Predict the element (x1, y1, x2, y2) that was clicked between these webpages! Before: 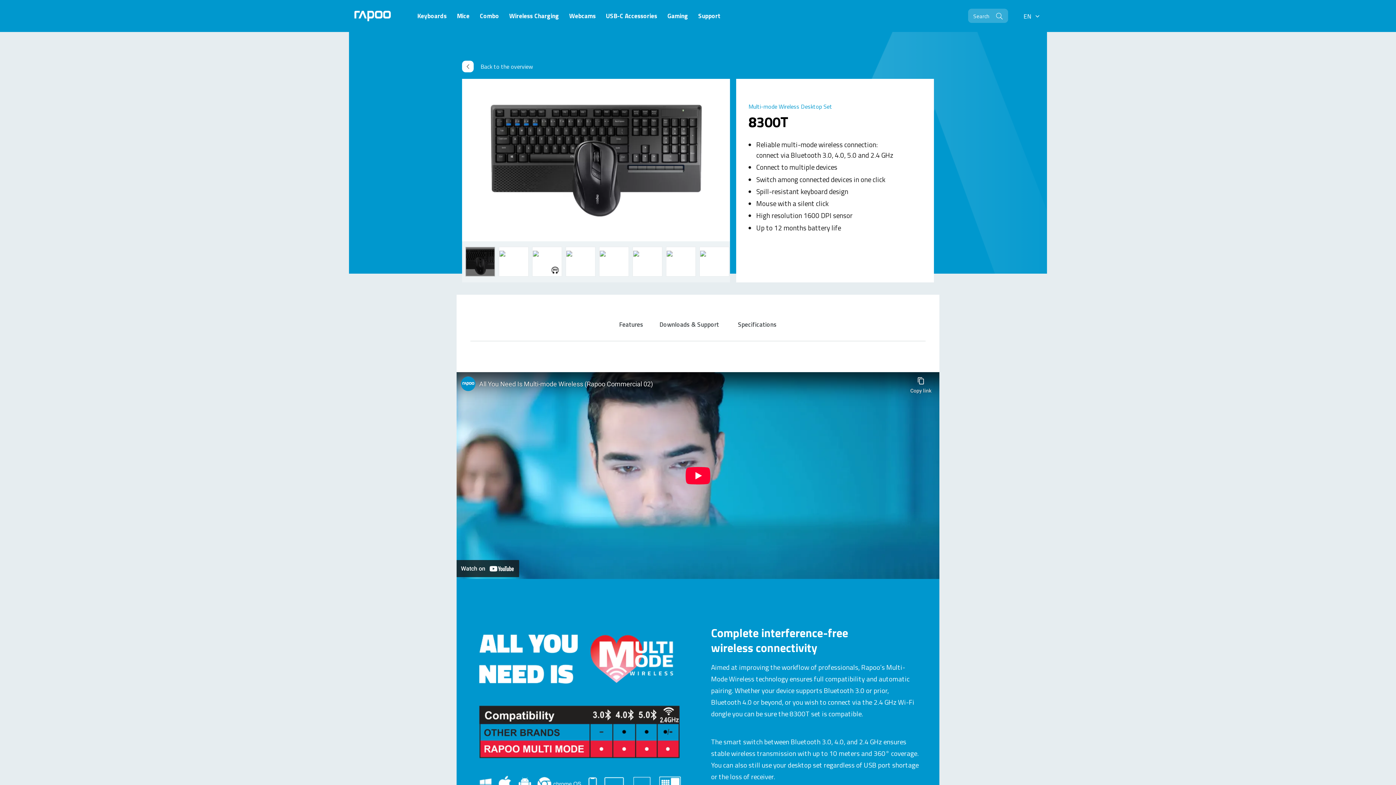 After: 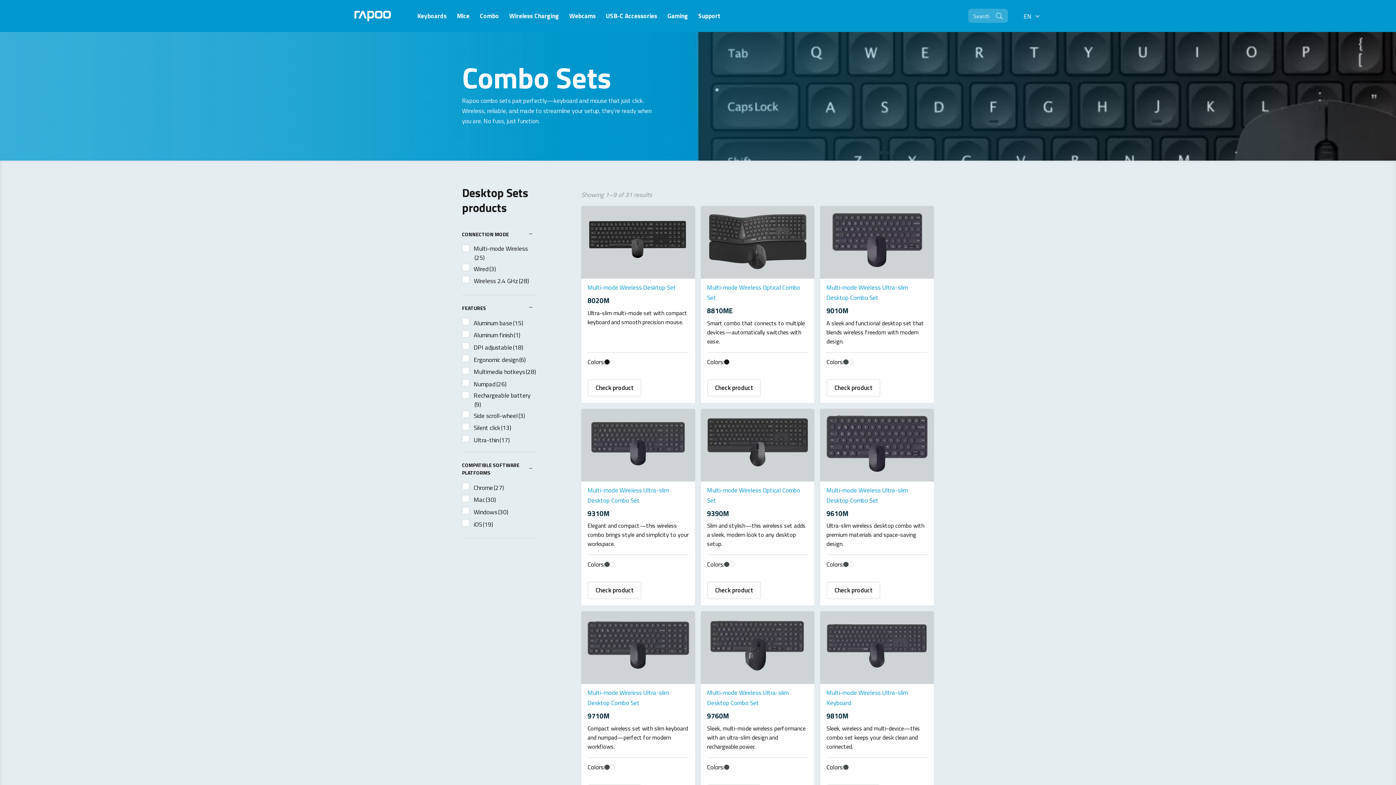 Action: bbox: (474, 0, 504, 32) label: Combo